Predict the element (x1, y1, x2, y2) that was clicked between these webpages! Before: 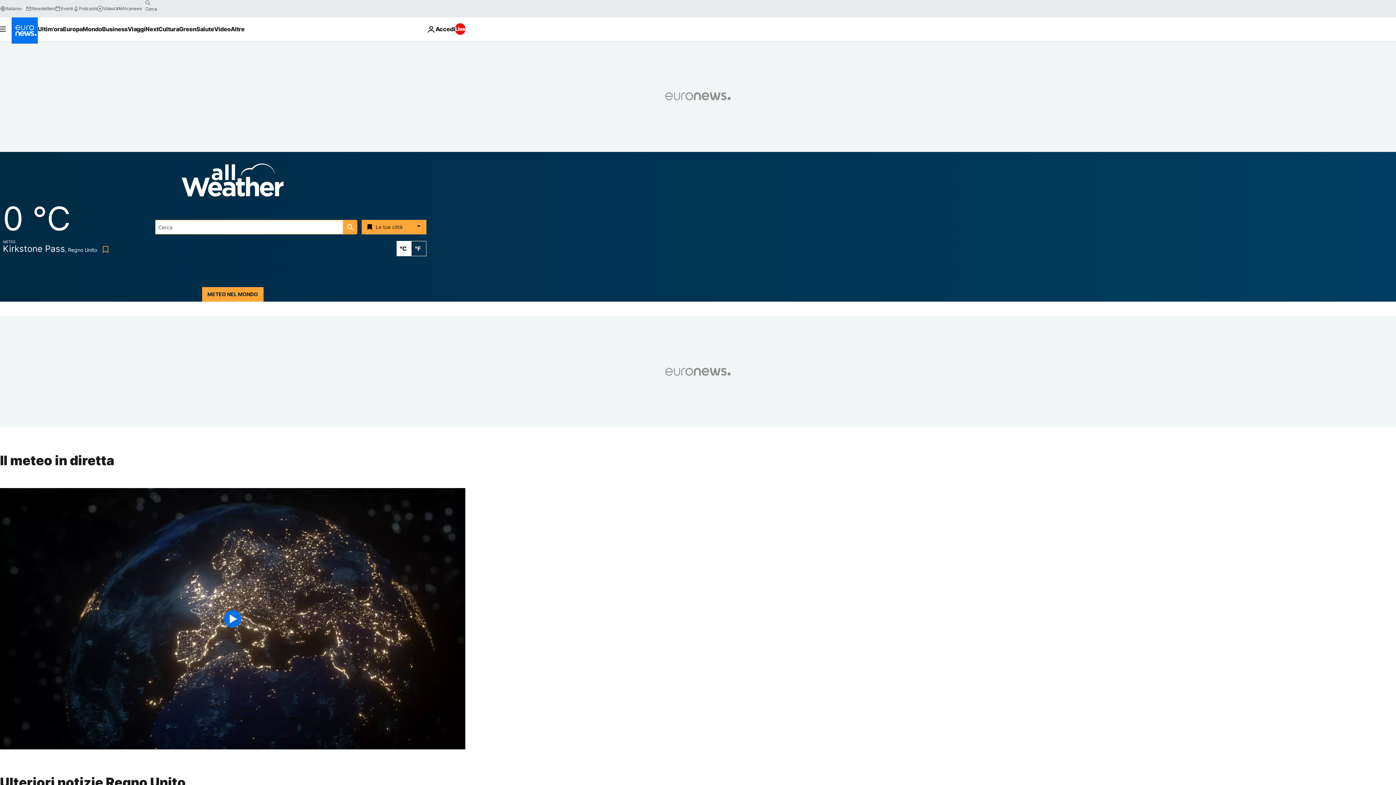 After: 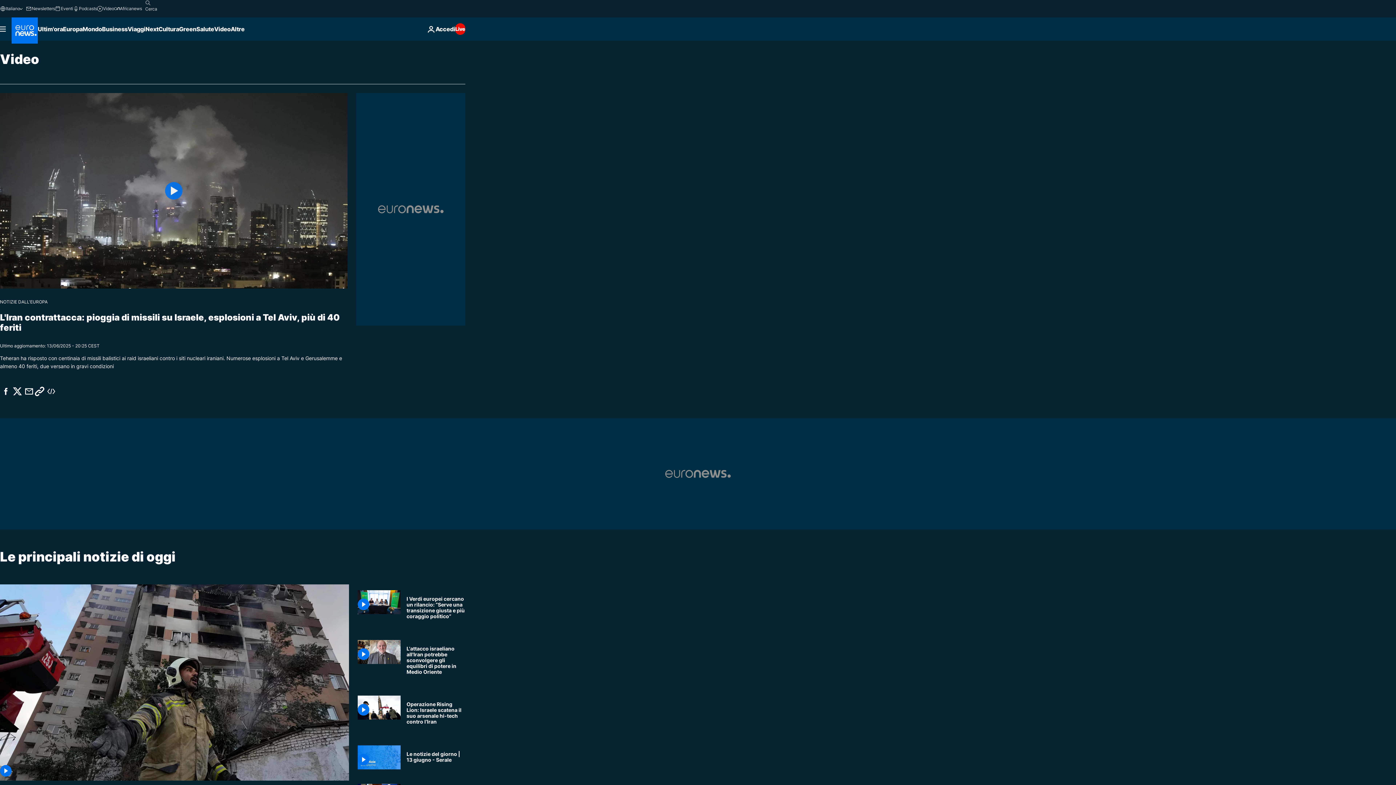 Action: label: Read more about Video bbox: (214, 17, 230, 40)